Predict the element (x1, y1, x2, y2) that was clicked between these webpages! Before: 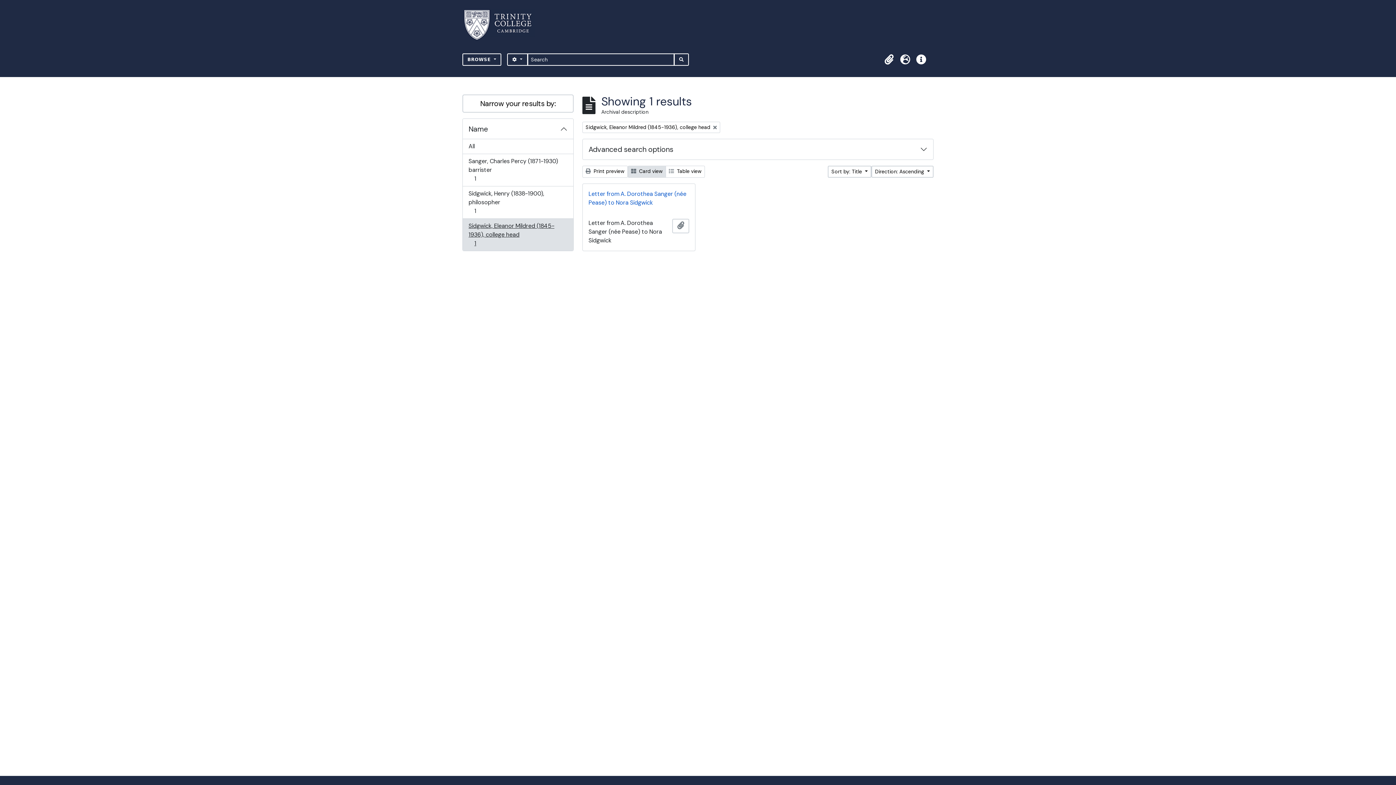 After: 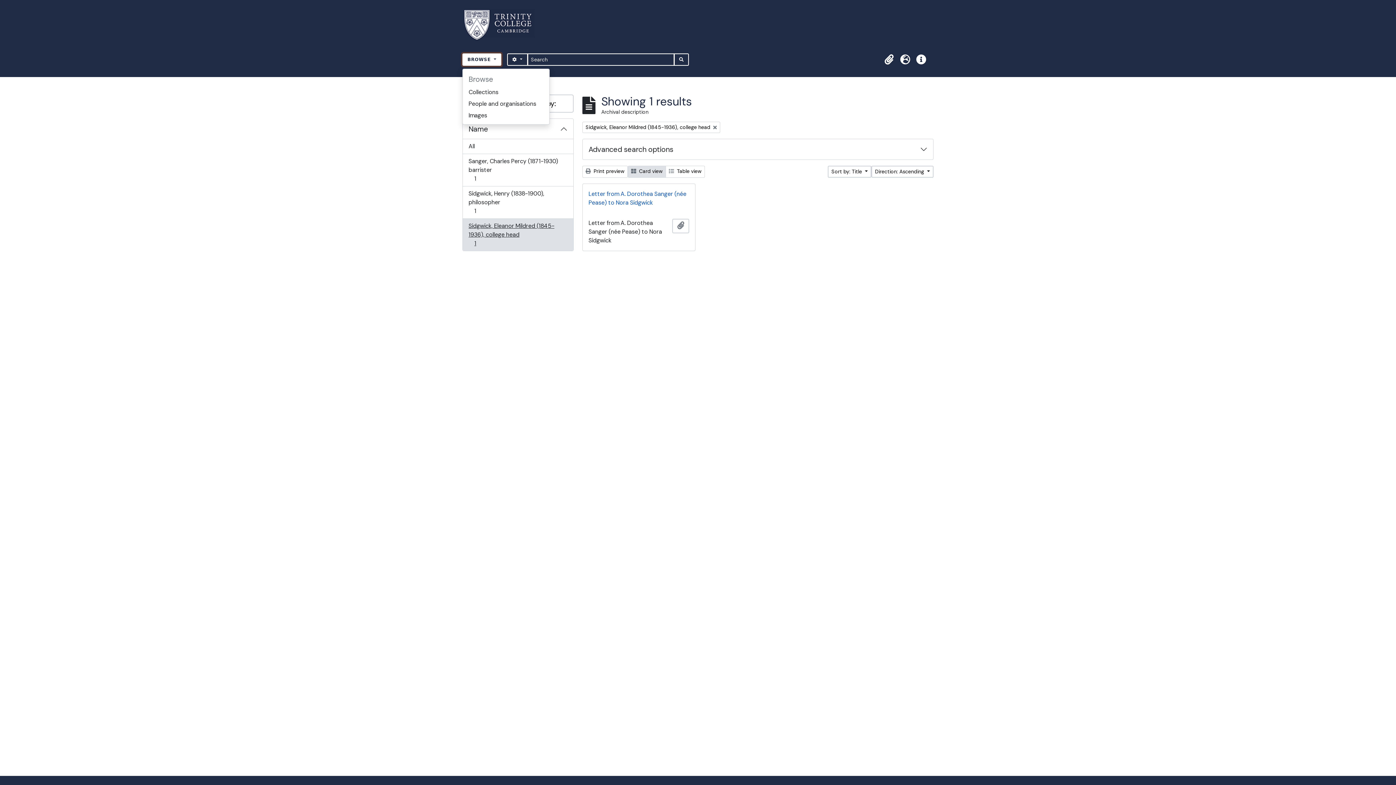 Action: label: BROWSE  bbox: (462, 53, 501, 65)